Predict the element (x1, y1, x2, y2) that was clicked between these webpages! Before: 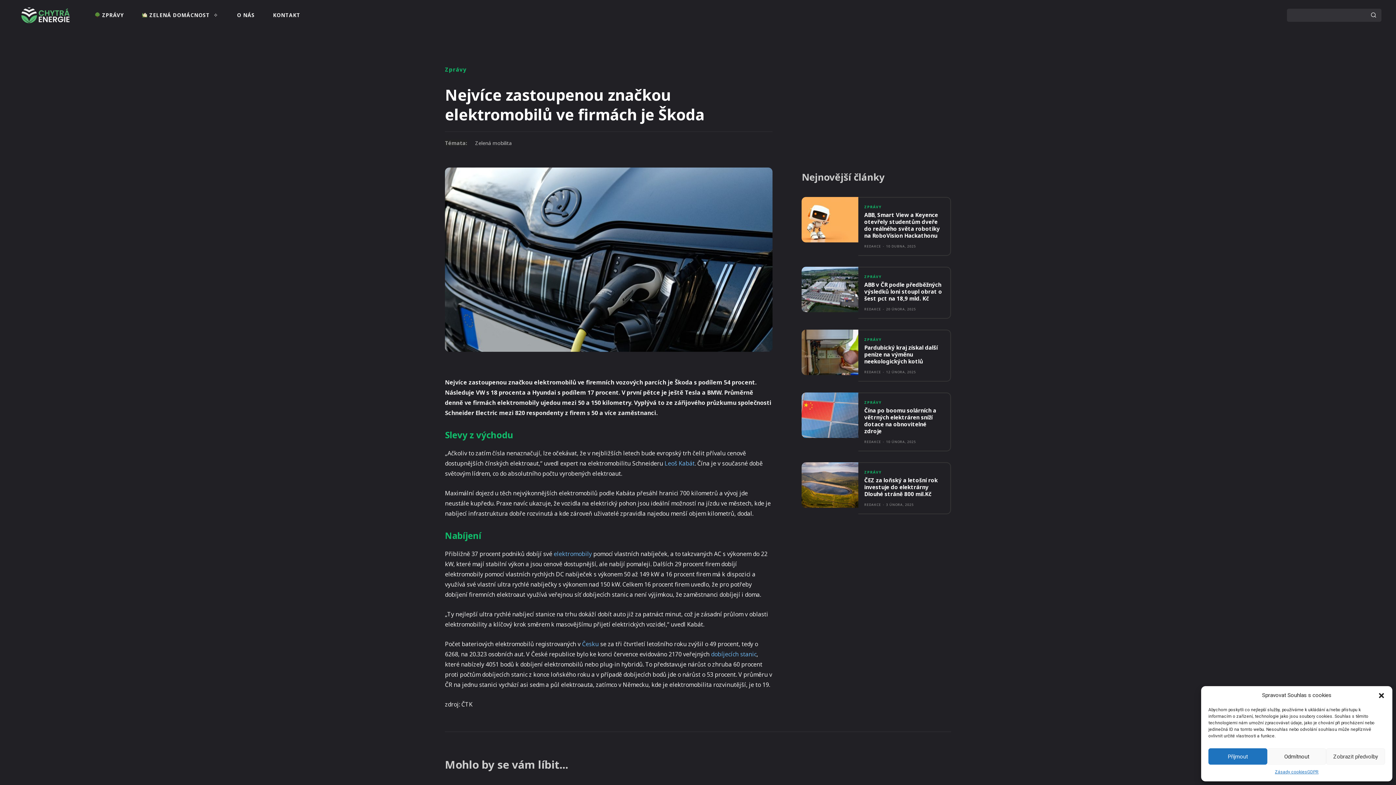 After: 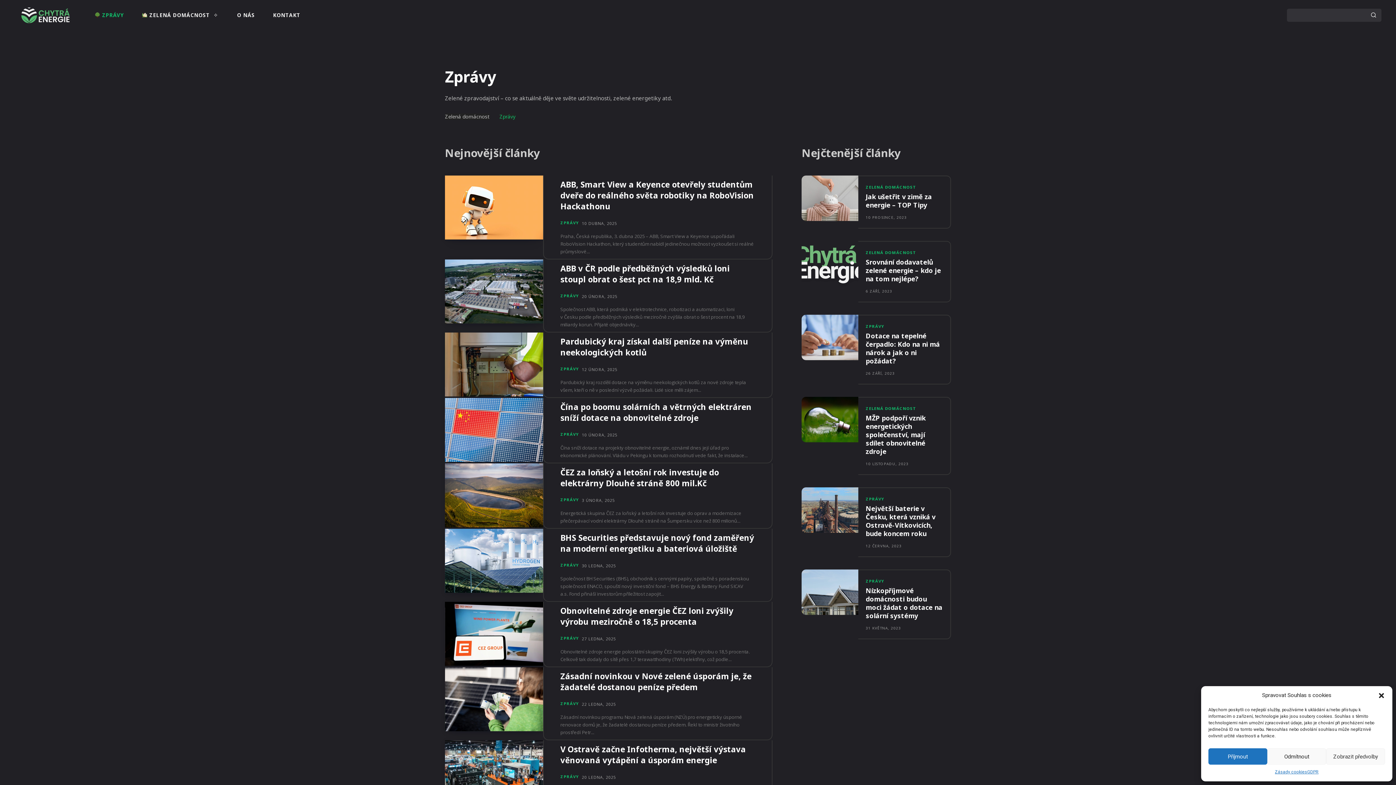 Action: label: Zprávy bbox: (445, 66, 466, 72)